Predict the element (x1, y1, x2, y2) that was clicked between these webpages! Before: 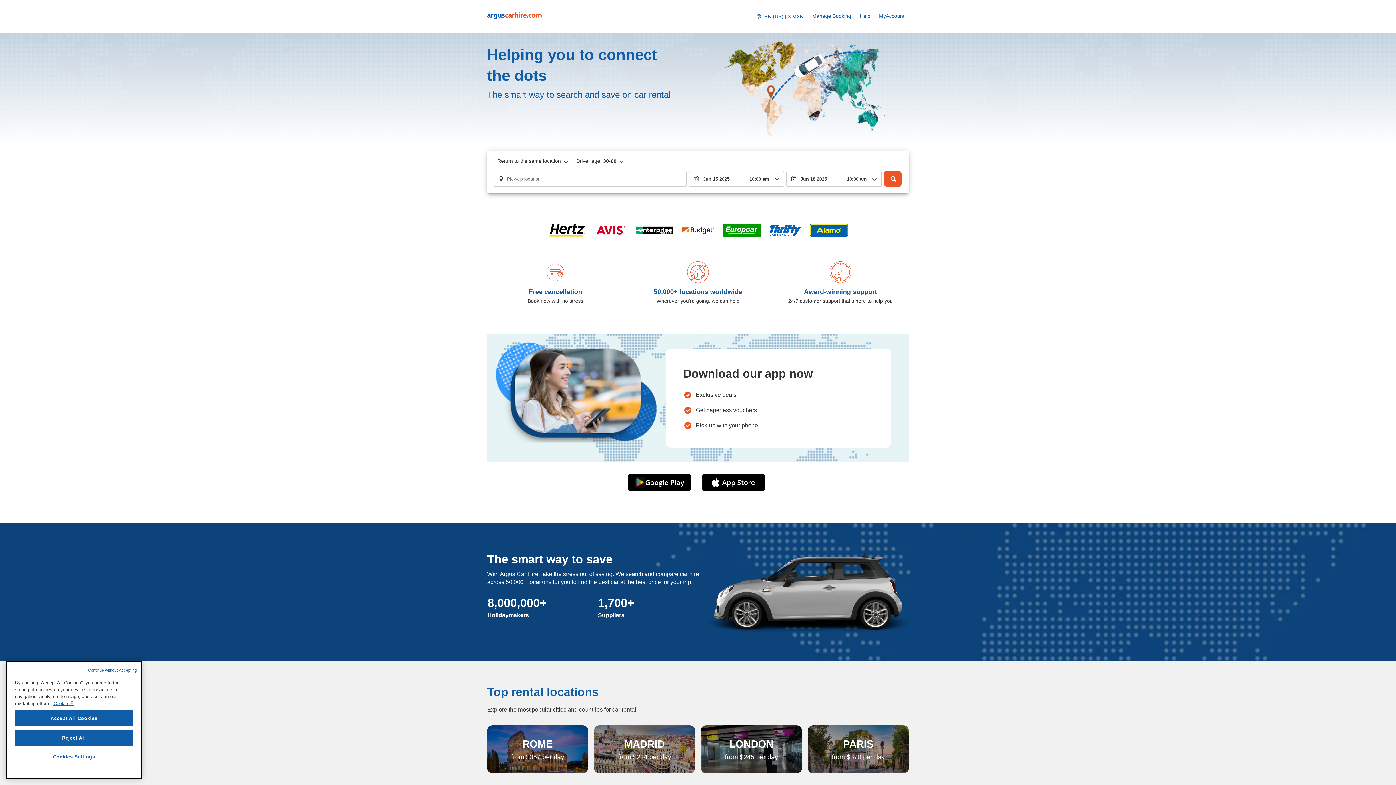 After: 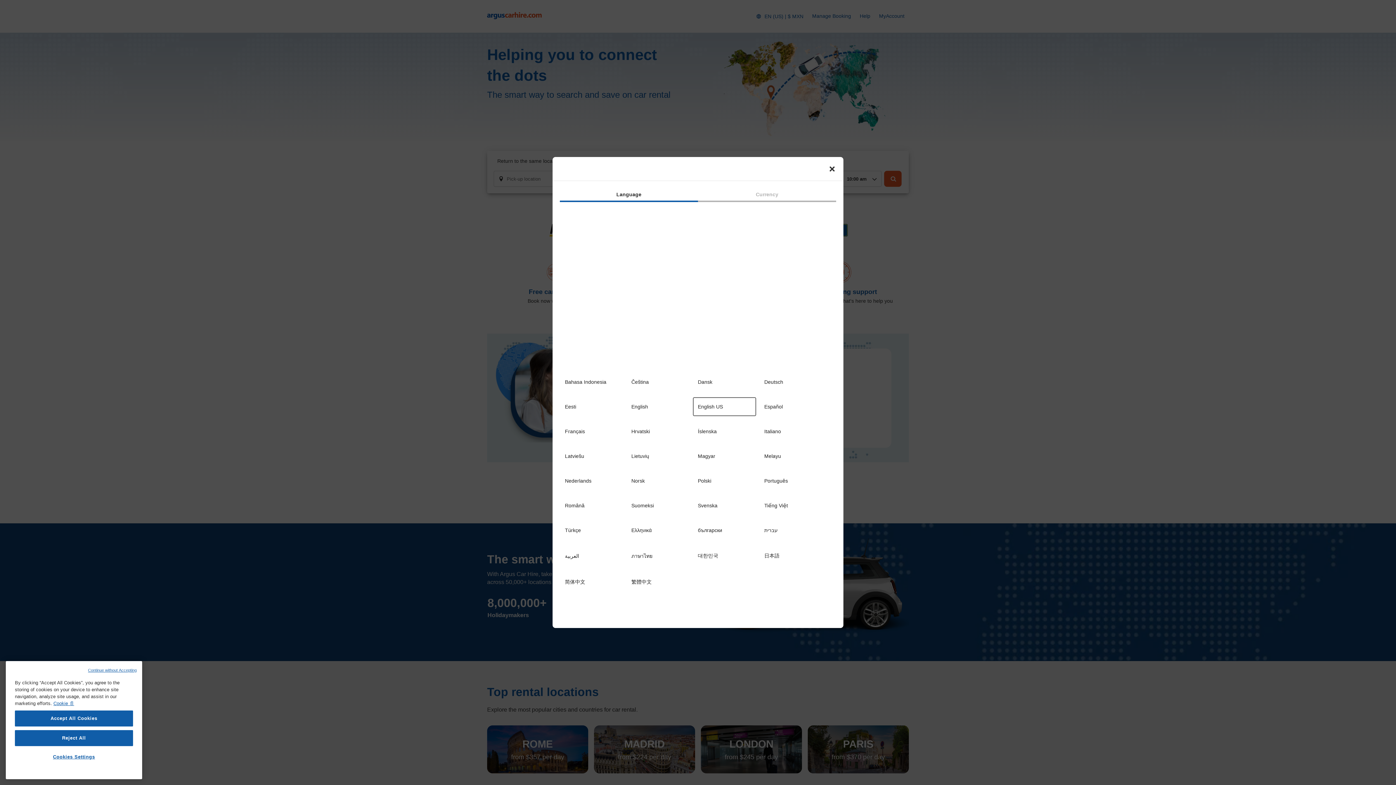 Action: label: button bbox: (751, 9, 808, 22)